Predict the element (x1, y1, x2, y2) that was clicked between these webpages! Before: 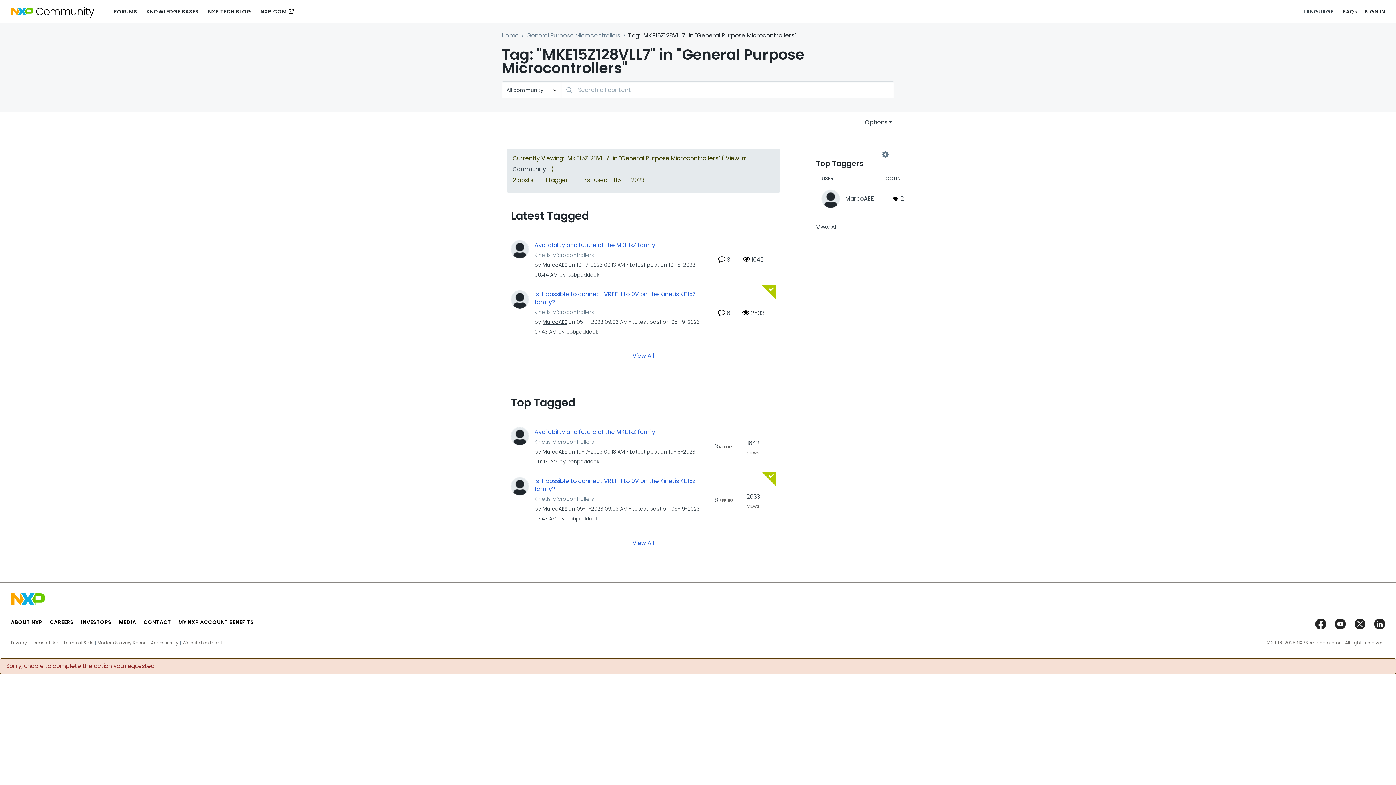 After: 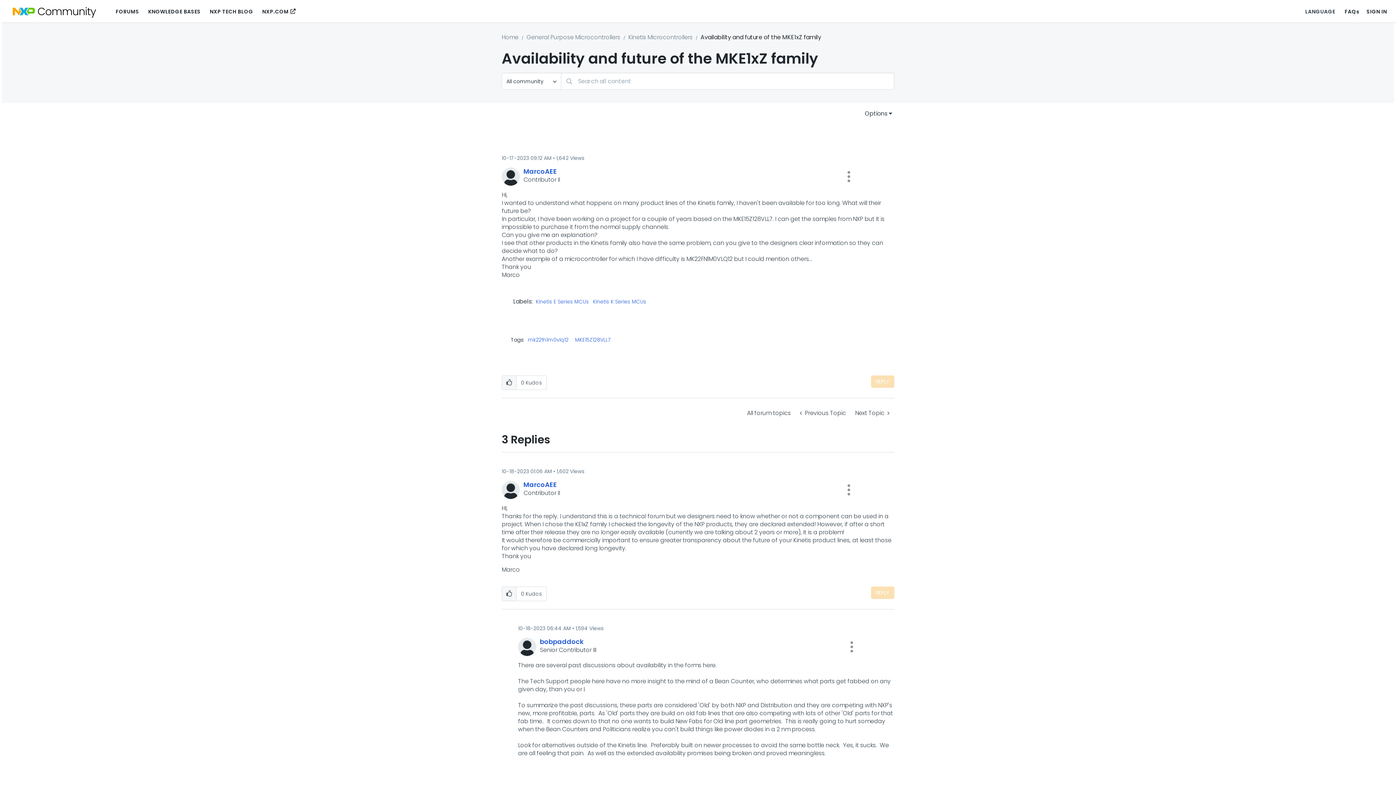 Action: label: Availability and future of the MKE1xZ family bbox: (534, 428, 655, 436)